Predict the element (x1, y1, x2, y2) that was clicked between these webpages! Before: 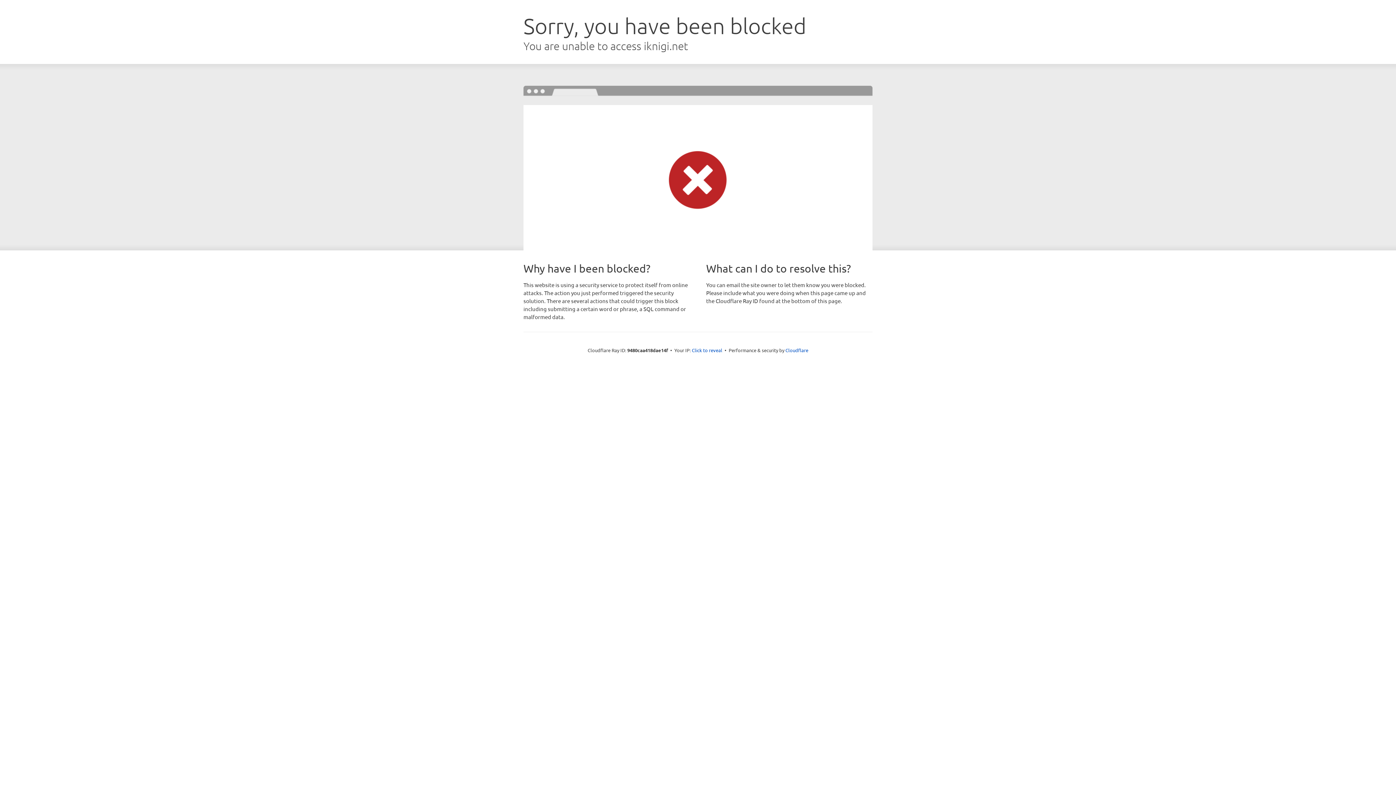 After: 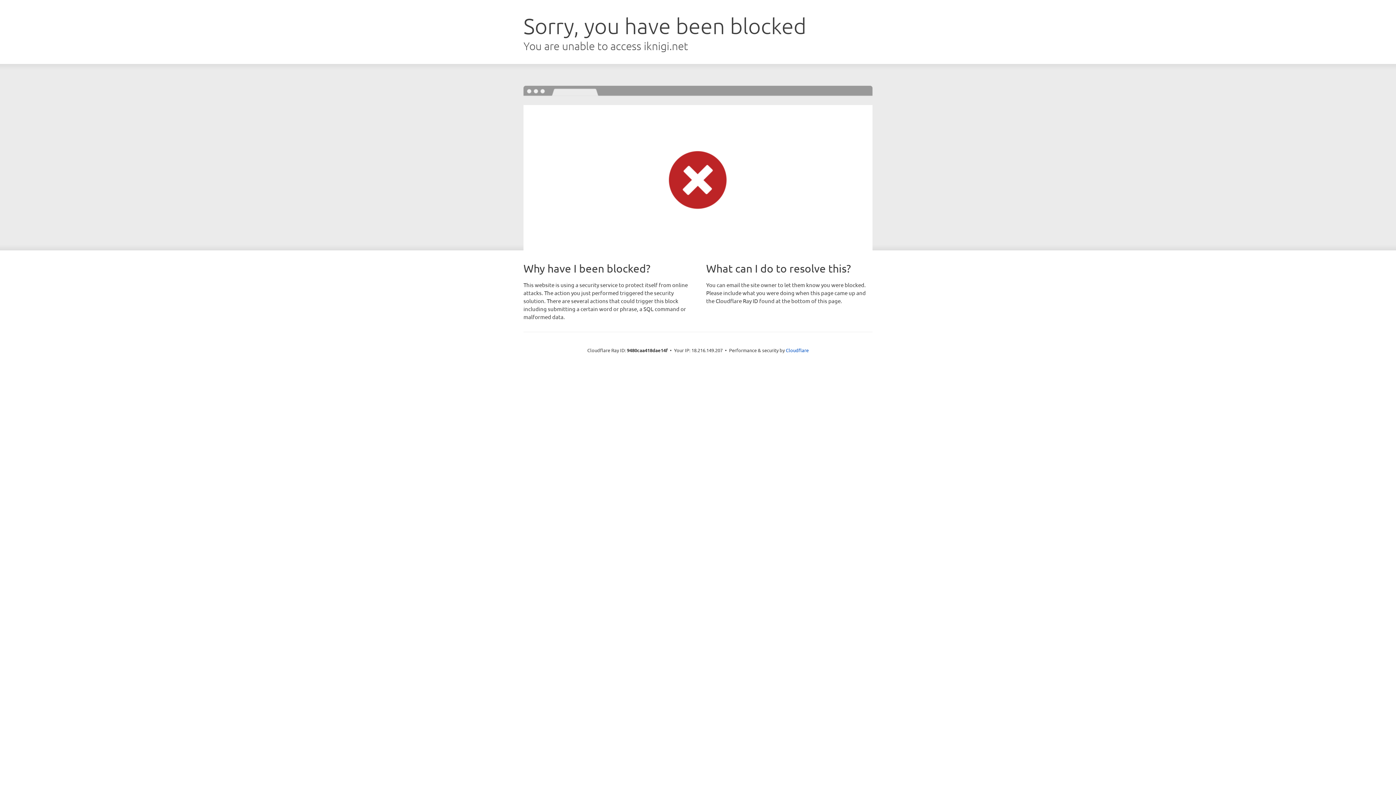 Action: bbox: (692, 346, 722, 353) label: Click to reveal